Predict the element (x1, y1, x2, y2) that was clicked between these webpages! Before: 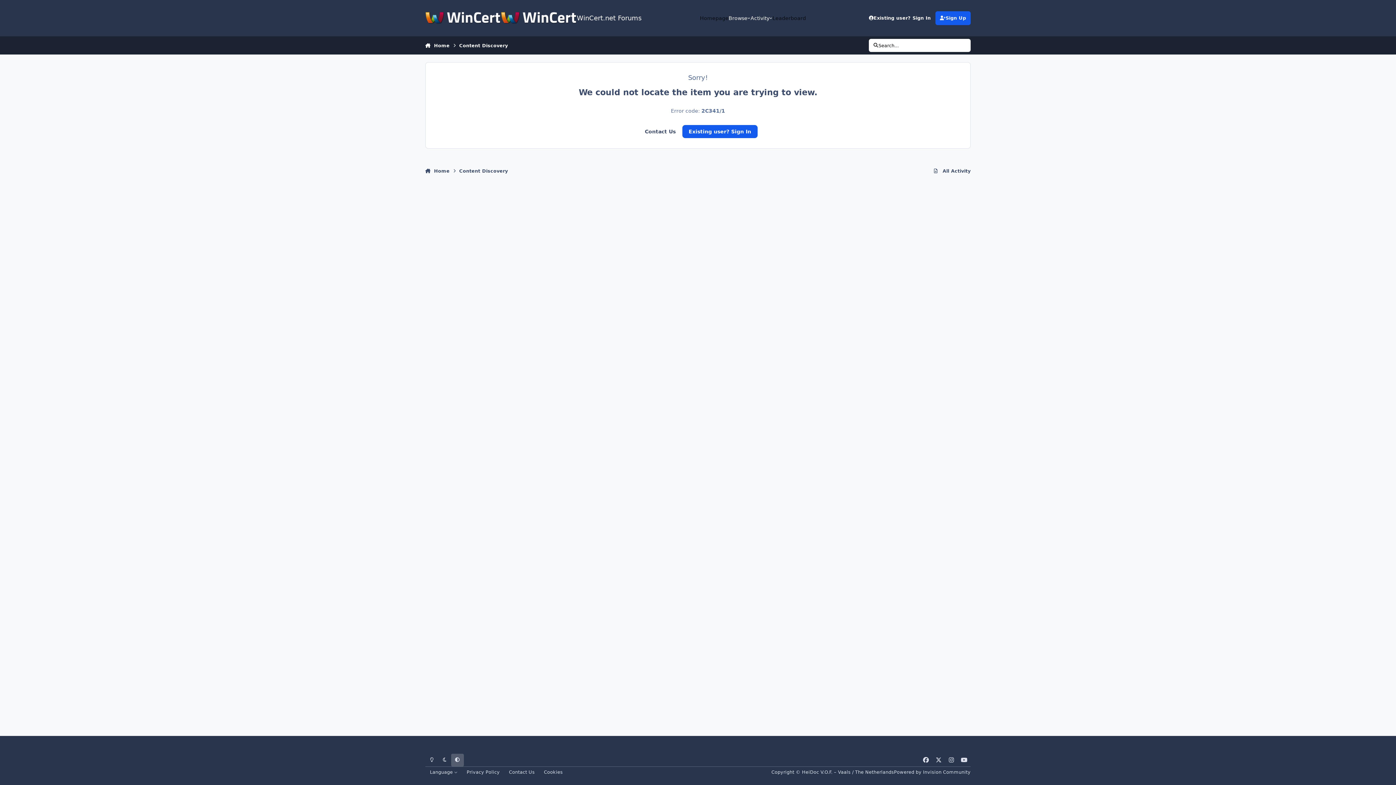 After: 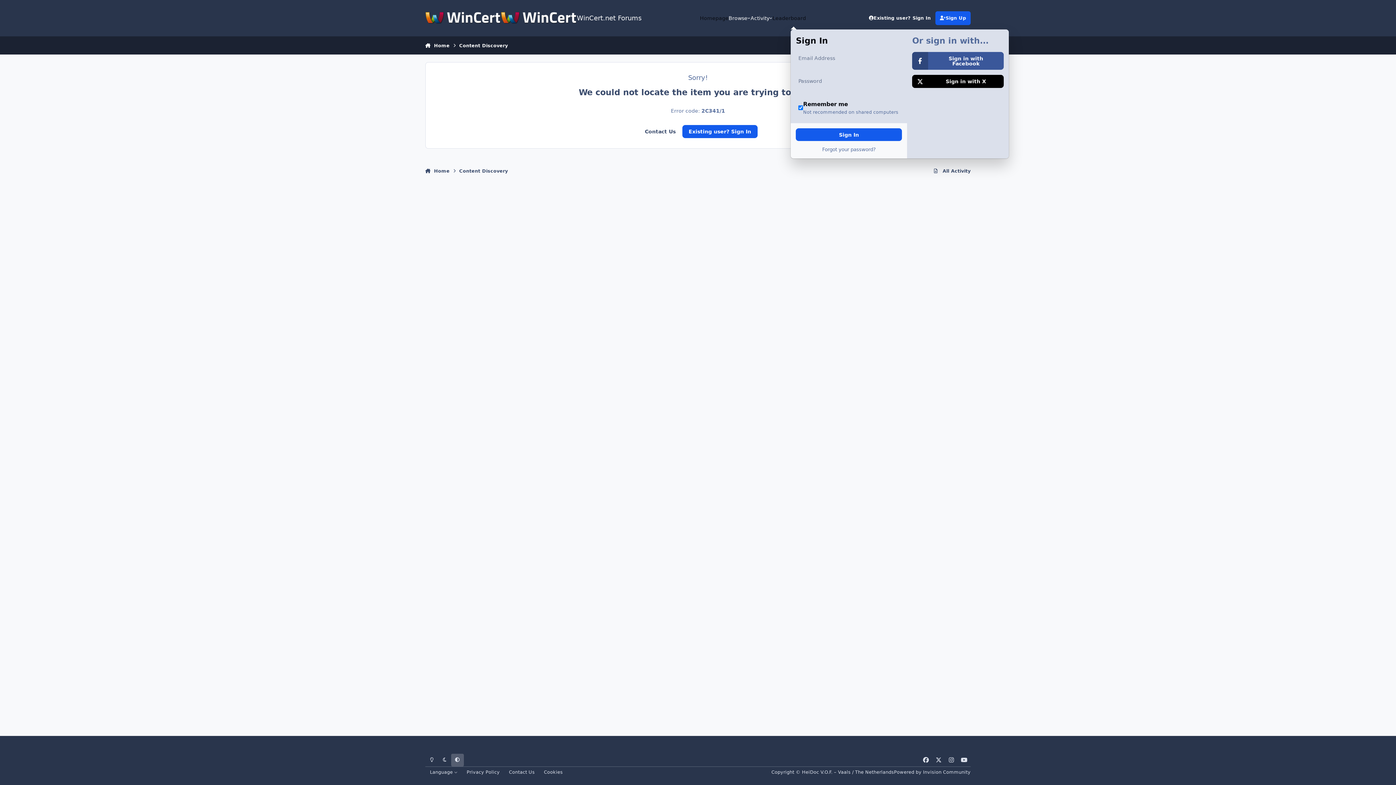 Action: bbox: (864, 11, 935, 25) label: Existing user? Sign In